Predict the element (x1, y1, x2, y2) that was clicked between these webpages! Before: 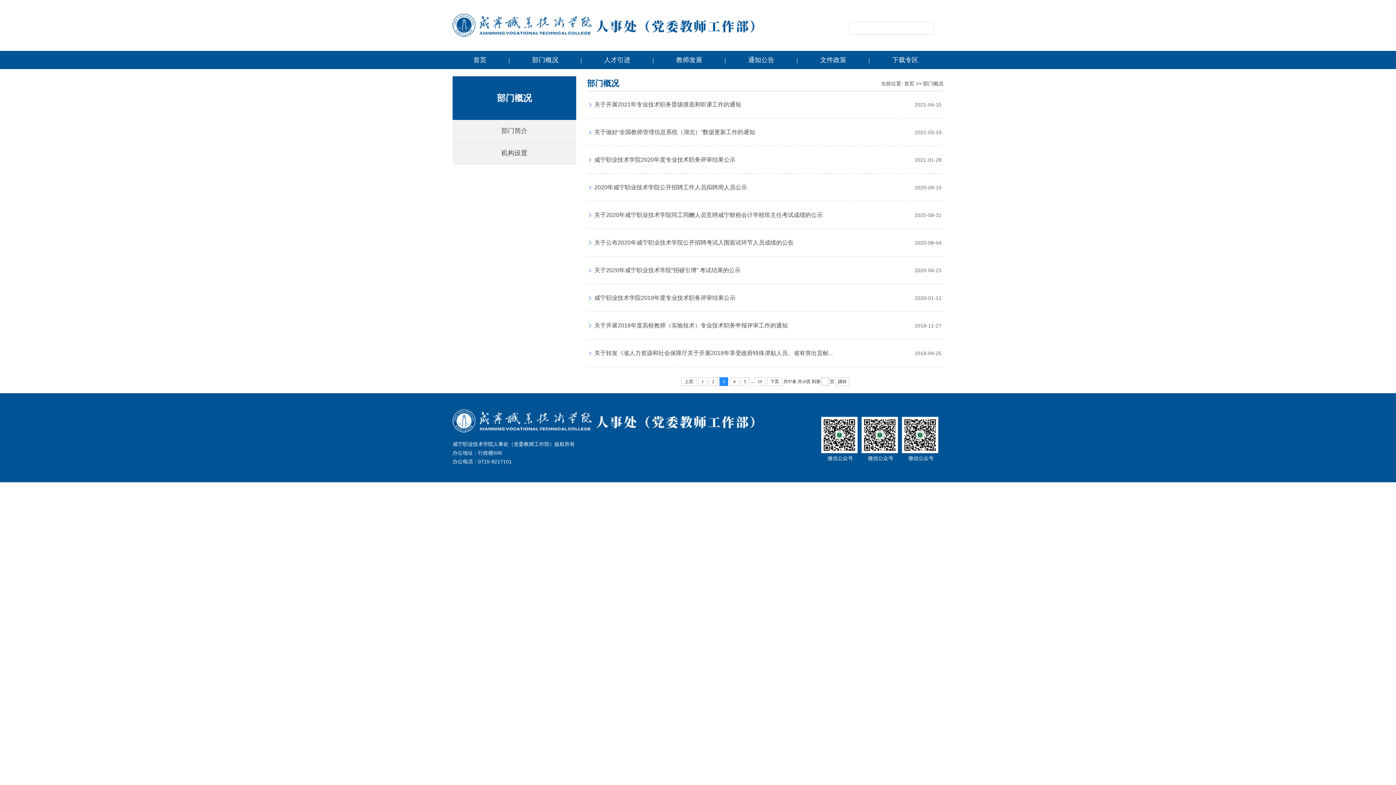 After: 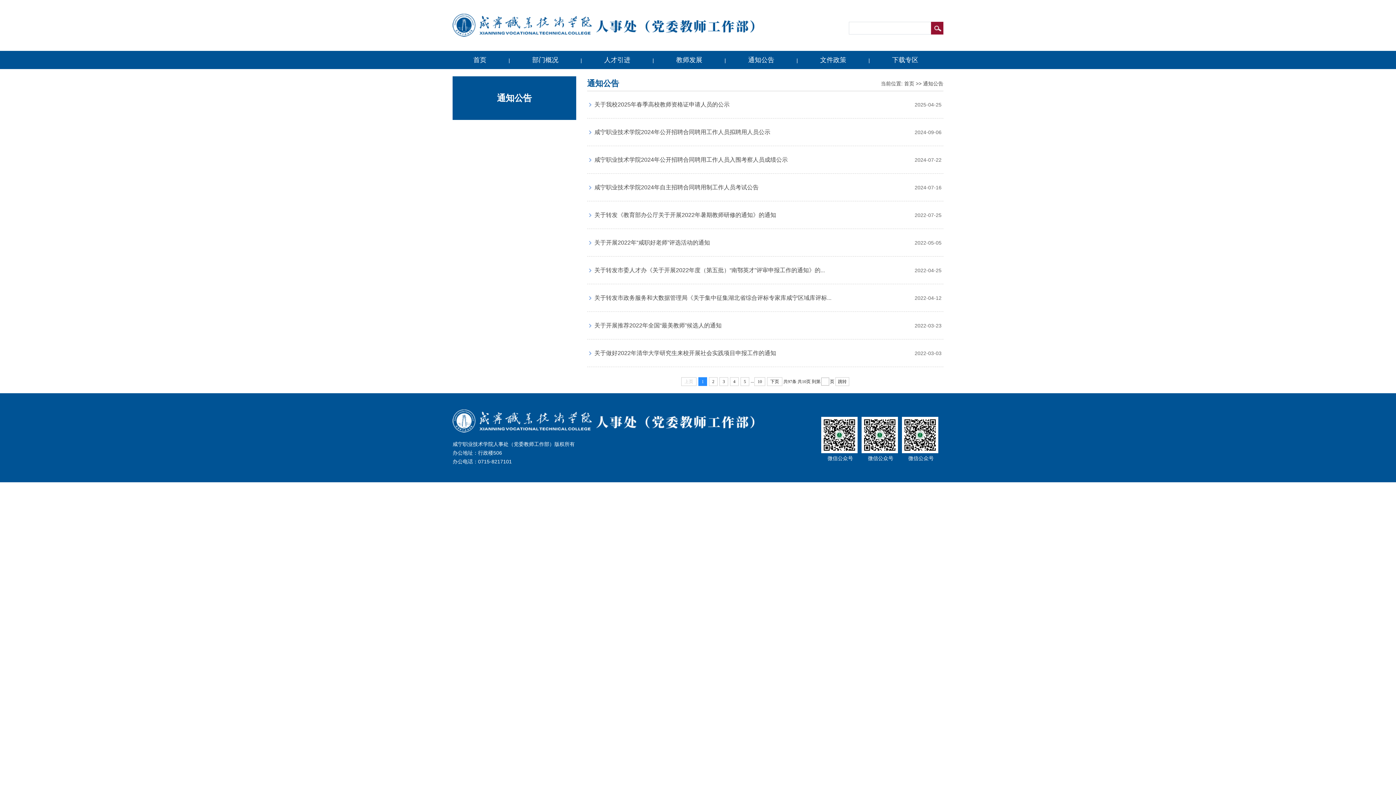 Action: bbox: (727, 56, 795, 63) label: 通知公告